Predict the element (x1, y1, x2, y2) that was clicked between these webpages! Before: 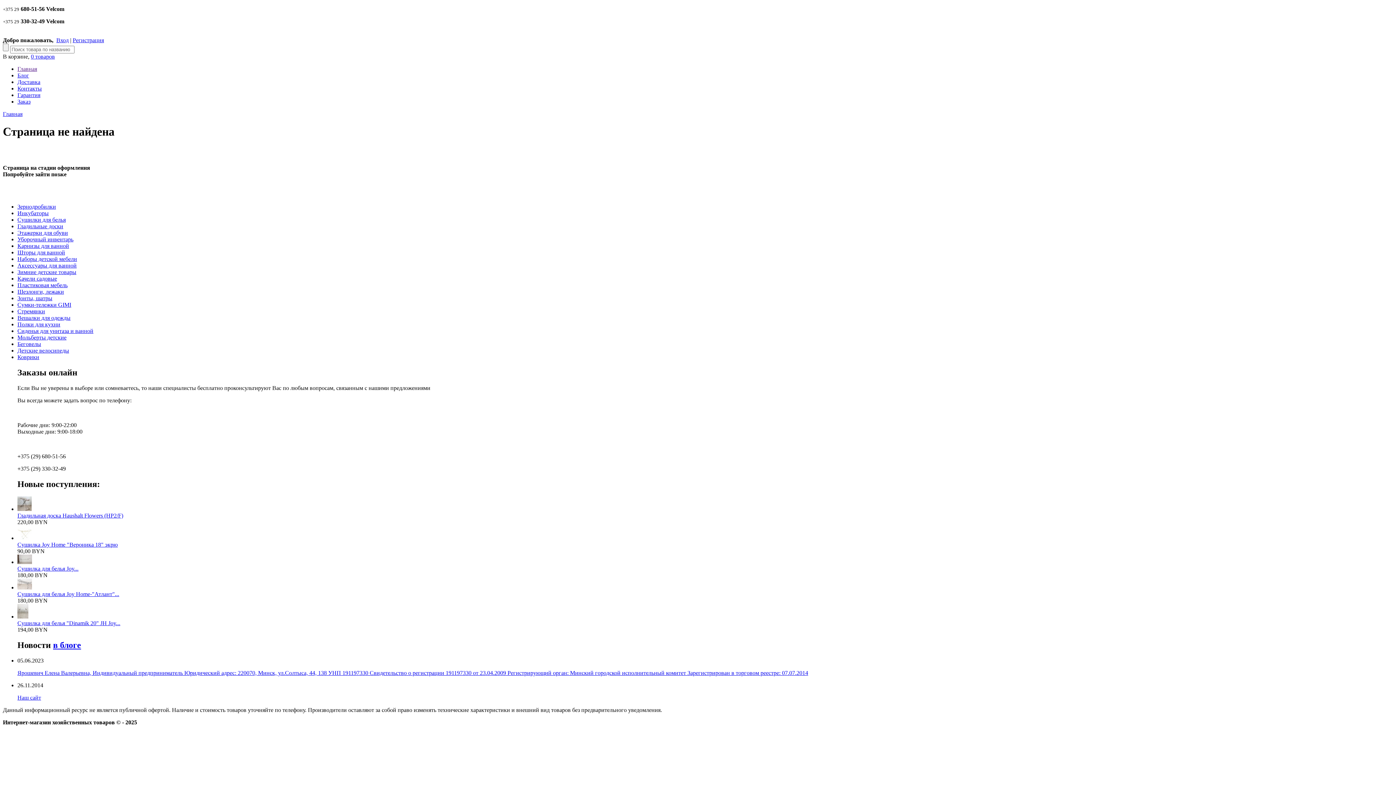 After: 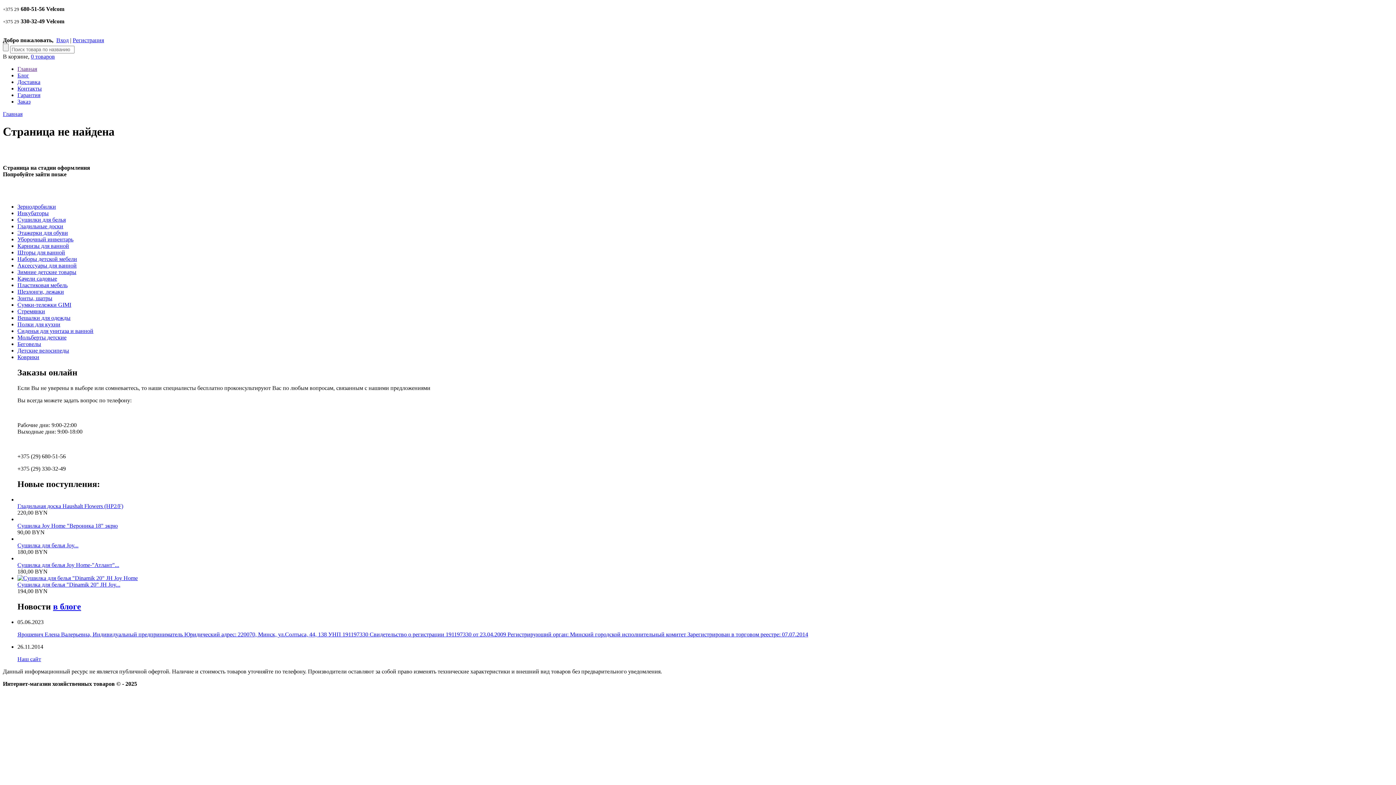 Action: bbox: (17, 535, 32, 541)